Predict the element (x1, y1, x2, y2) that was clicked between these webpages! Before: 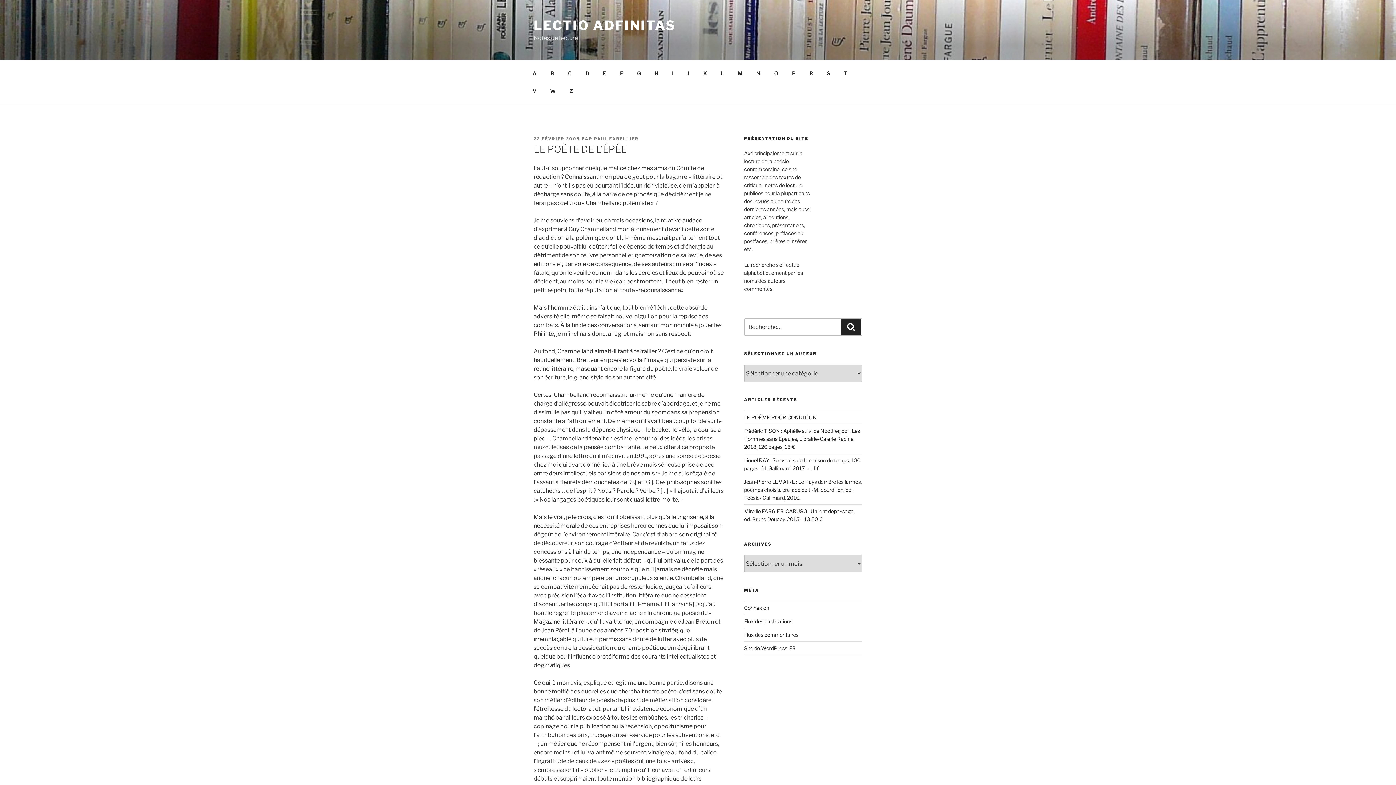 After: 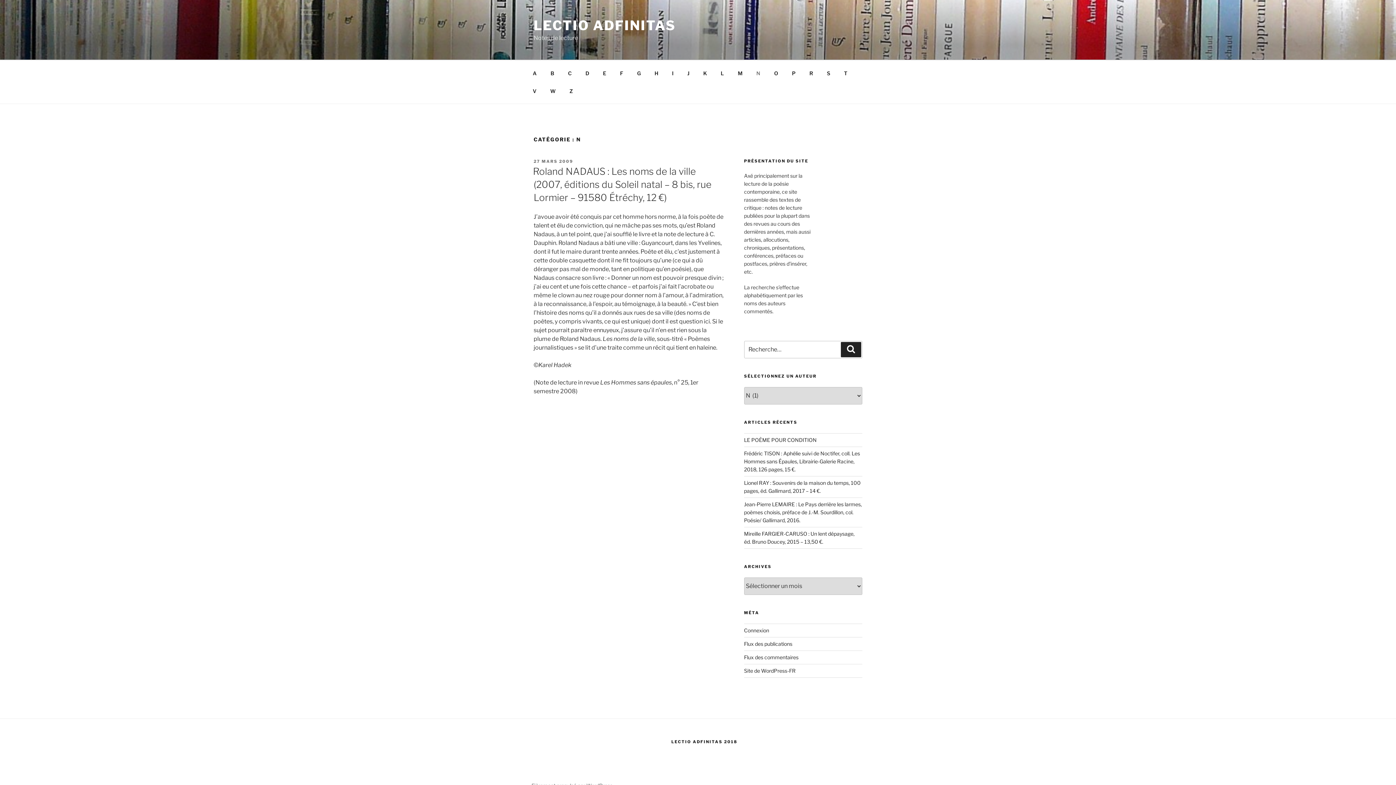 Action: label: N bbox: (750, 64, 766, 82)